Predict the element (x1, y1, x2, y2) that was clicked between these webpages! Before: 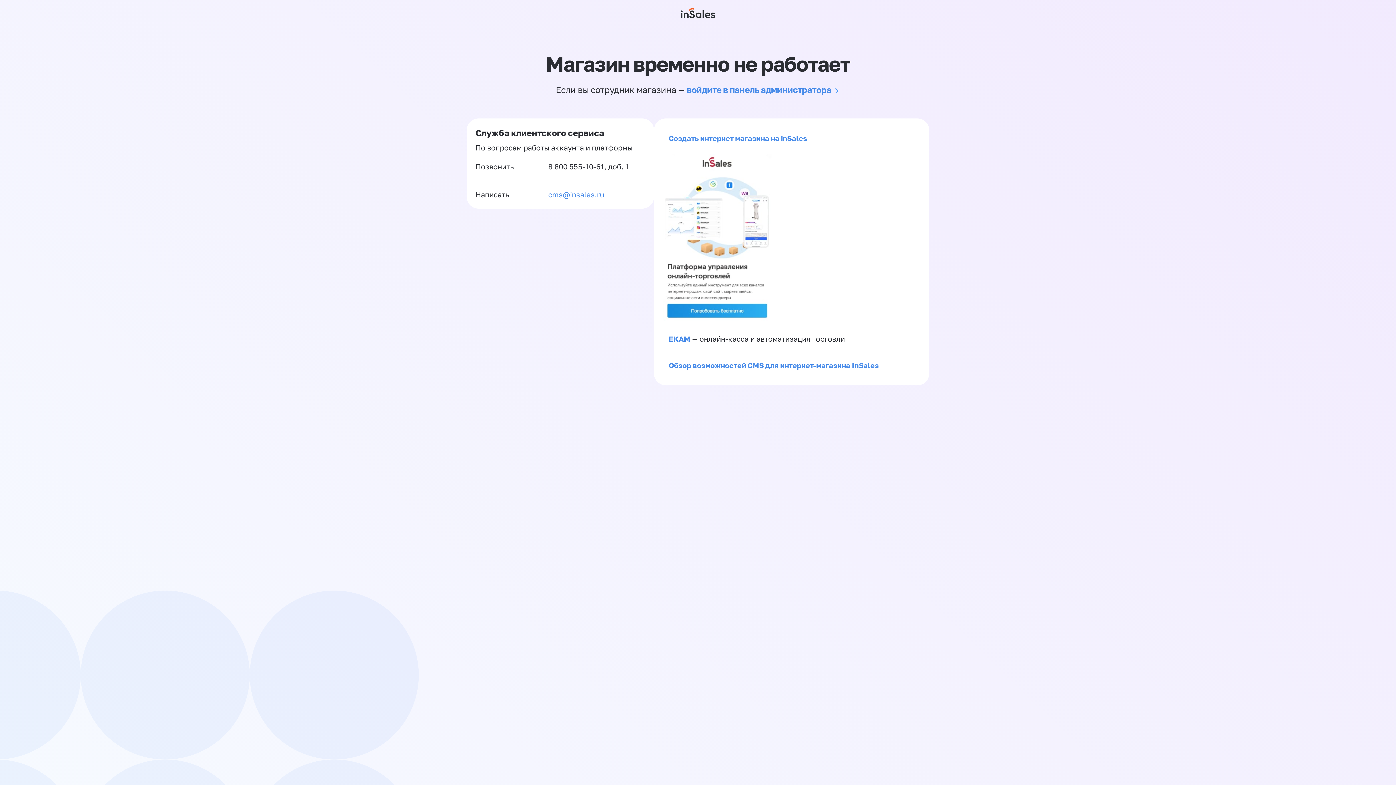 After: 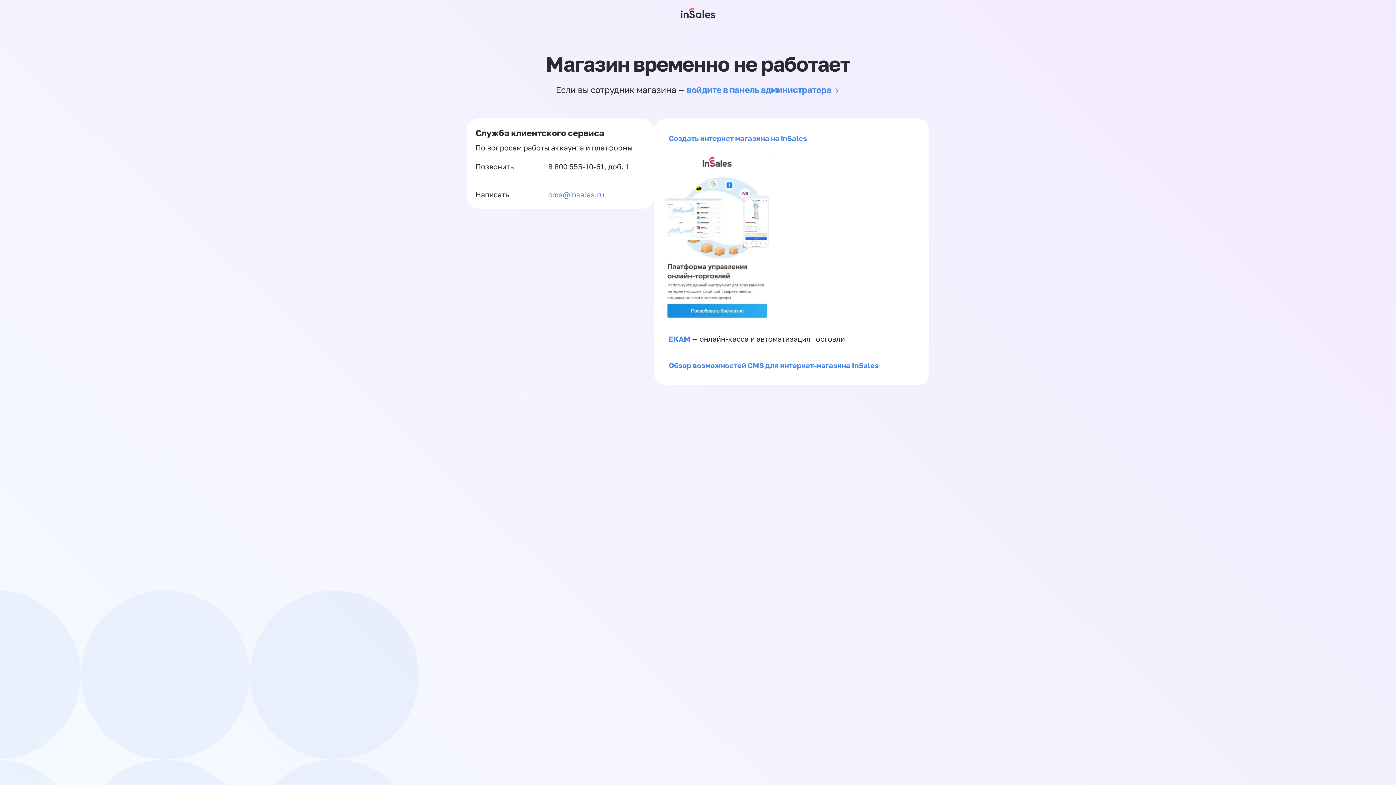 Action: label: cms@insales.ru bbox: (548, 189, 604, 200)